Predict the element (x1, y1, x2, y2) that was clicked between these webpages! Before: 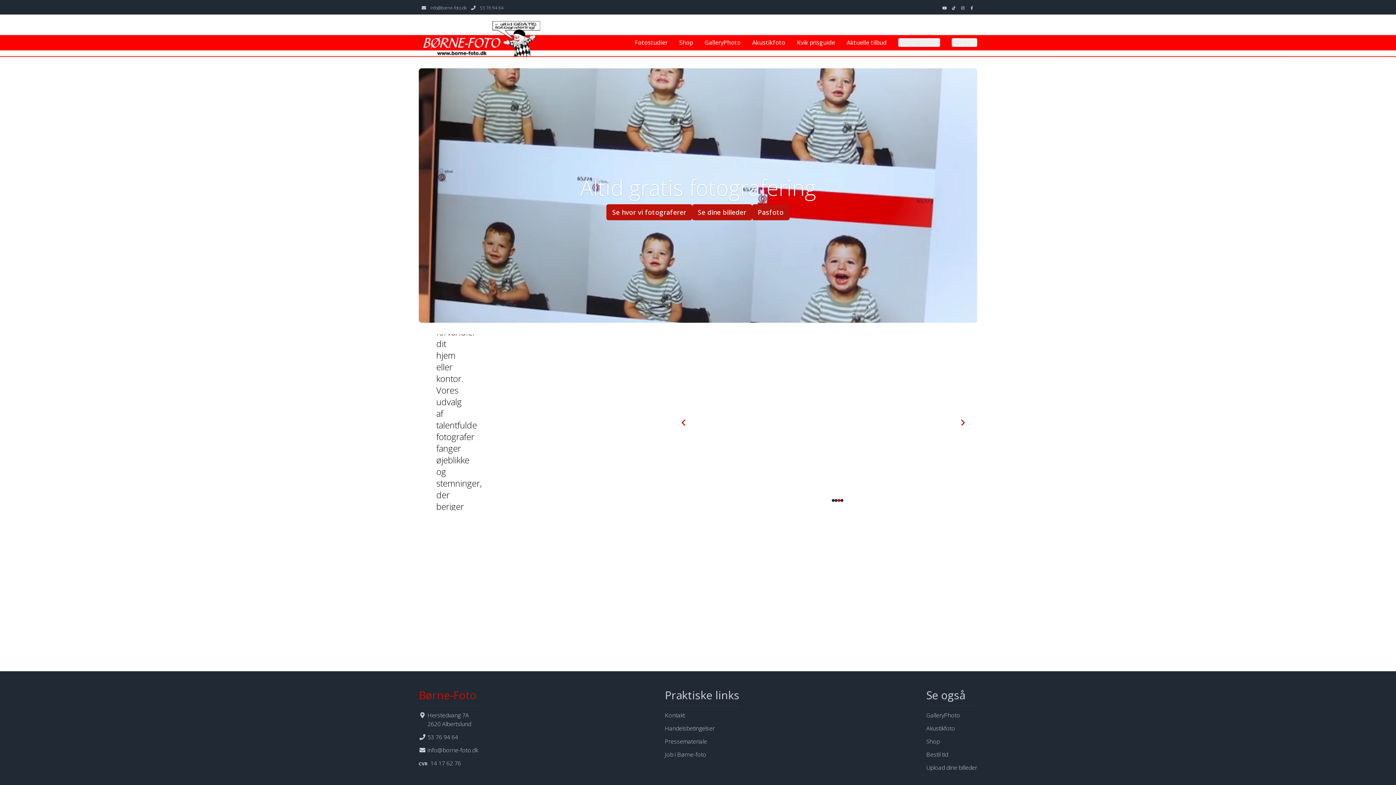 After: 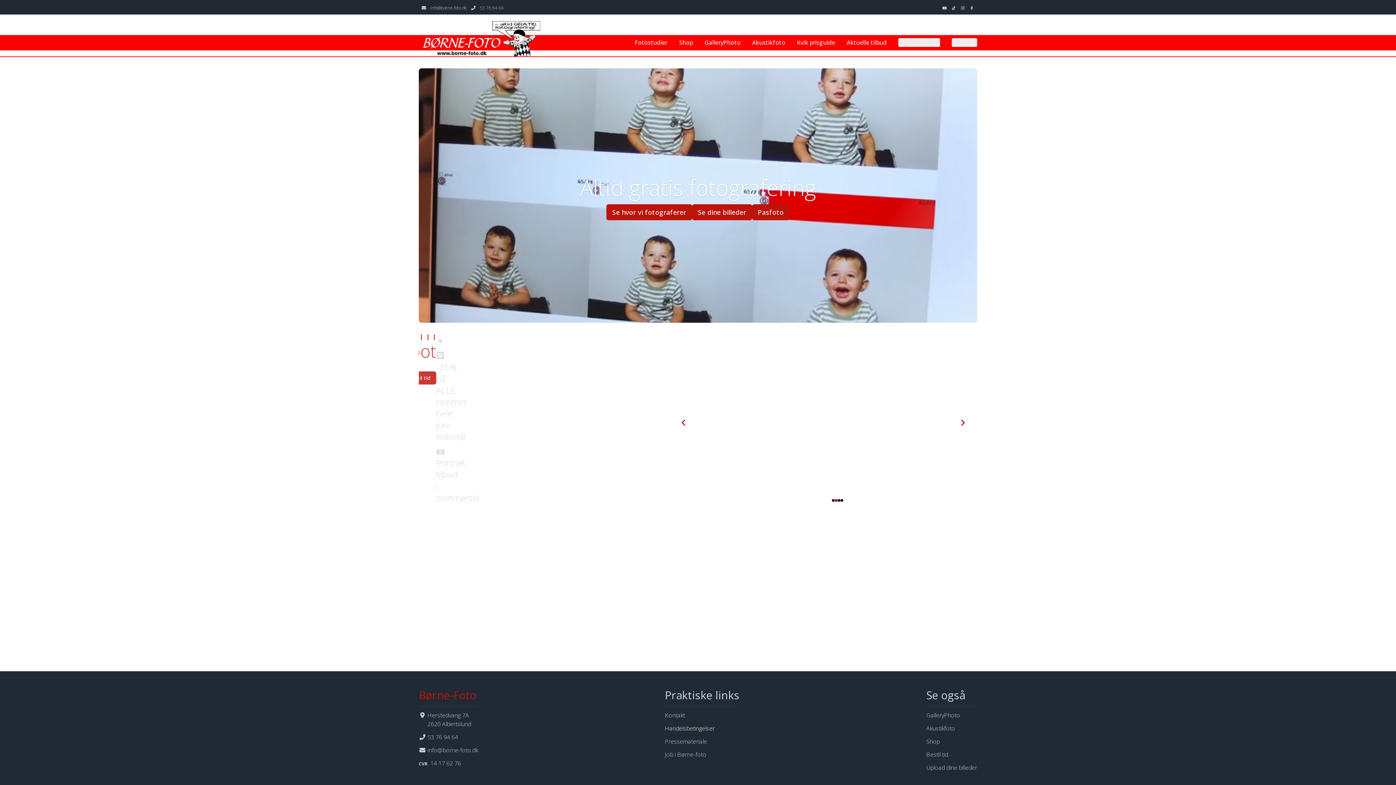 Action: label: Handelsbetingelser bbox: (665, 724, 714, 732)